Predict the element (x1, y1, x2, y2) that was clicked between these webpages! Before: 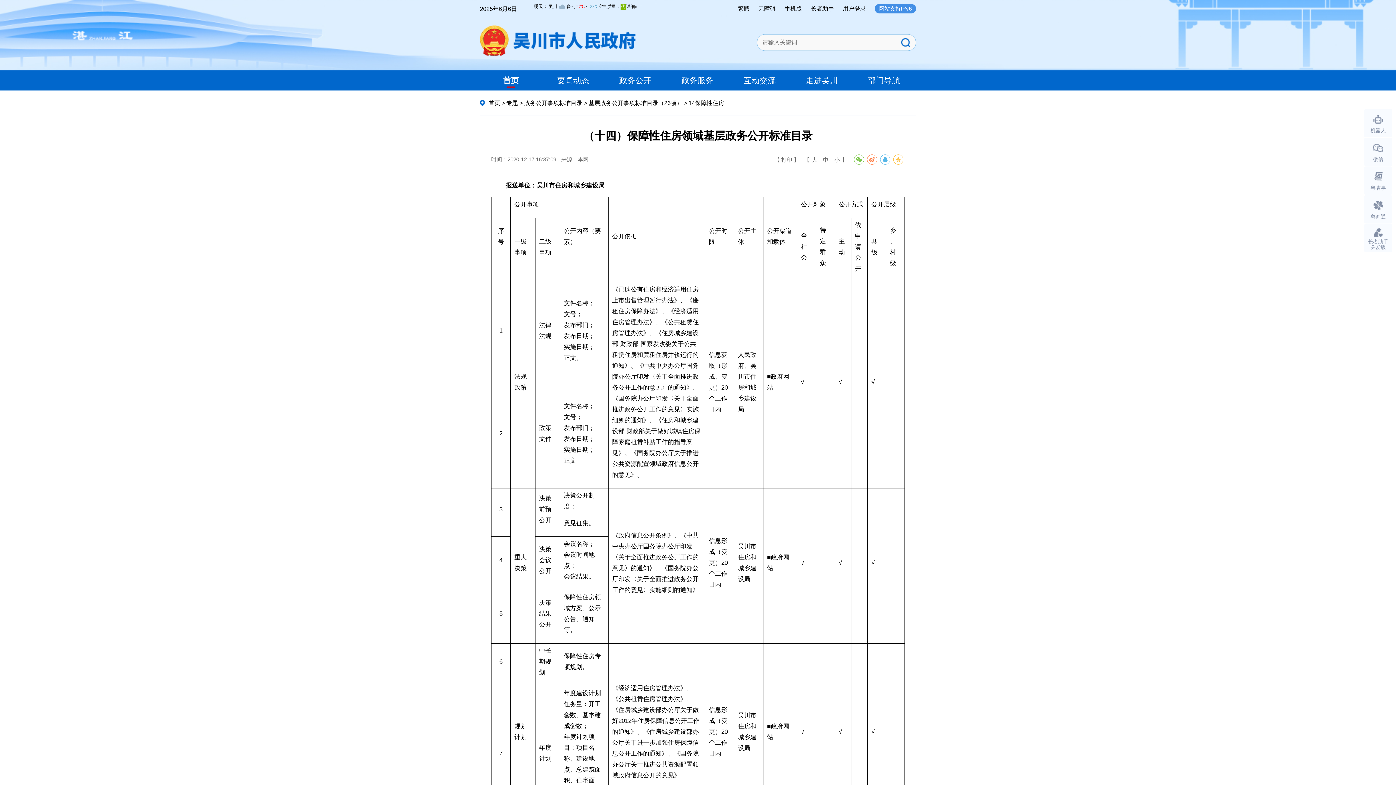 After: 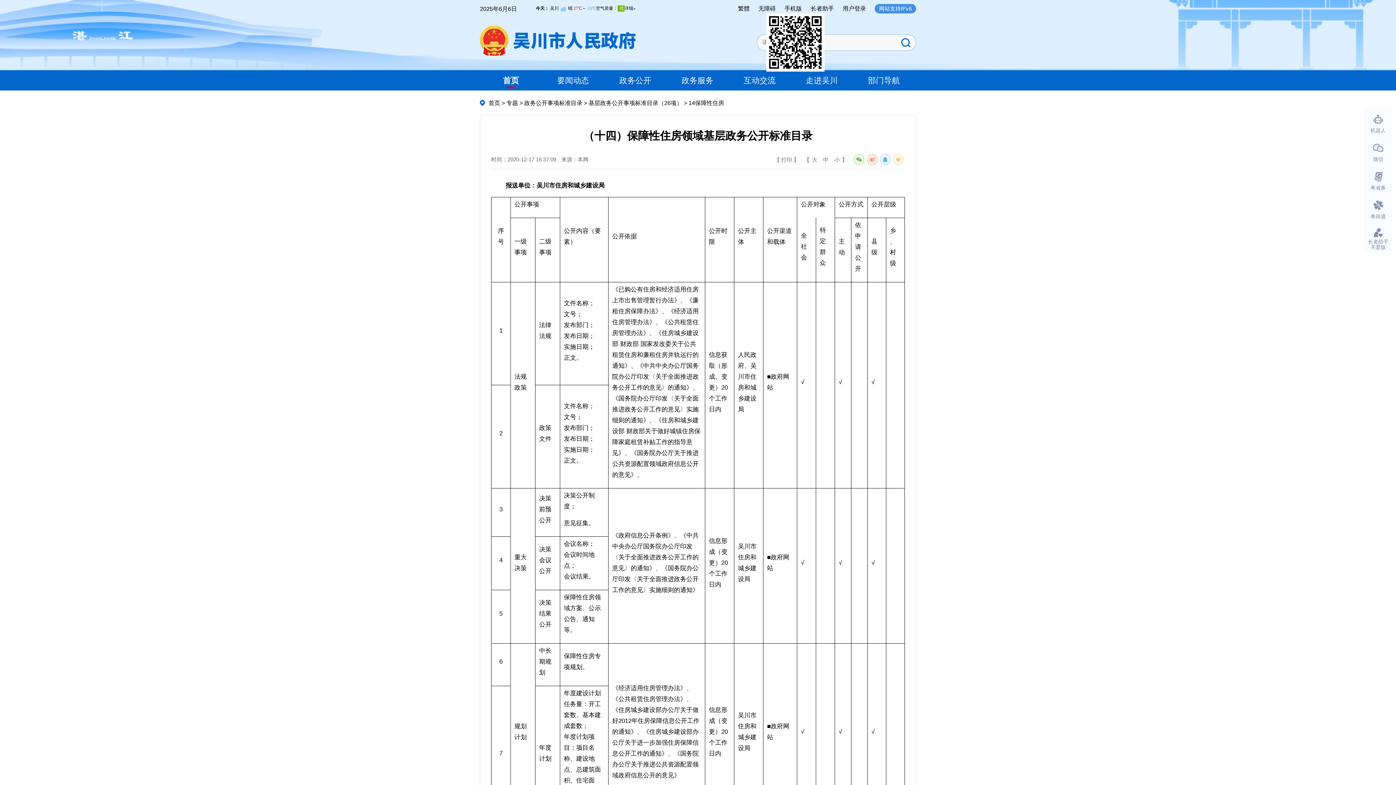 Action: bbox: (784, 5, 802, 11) label: 手机版